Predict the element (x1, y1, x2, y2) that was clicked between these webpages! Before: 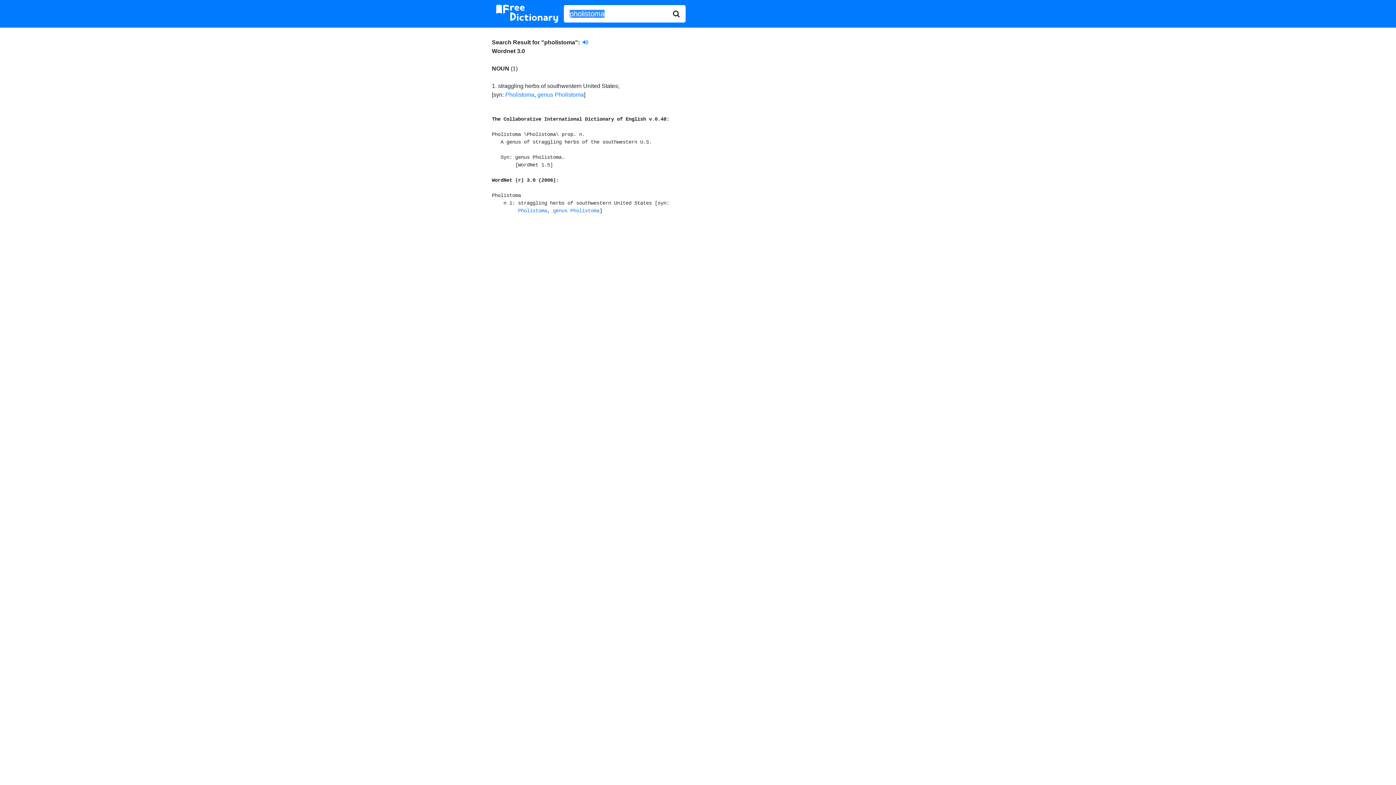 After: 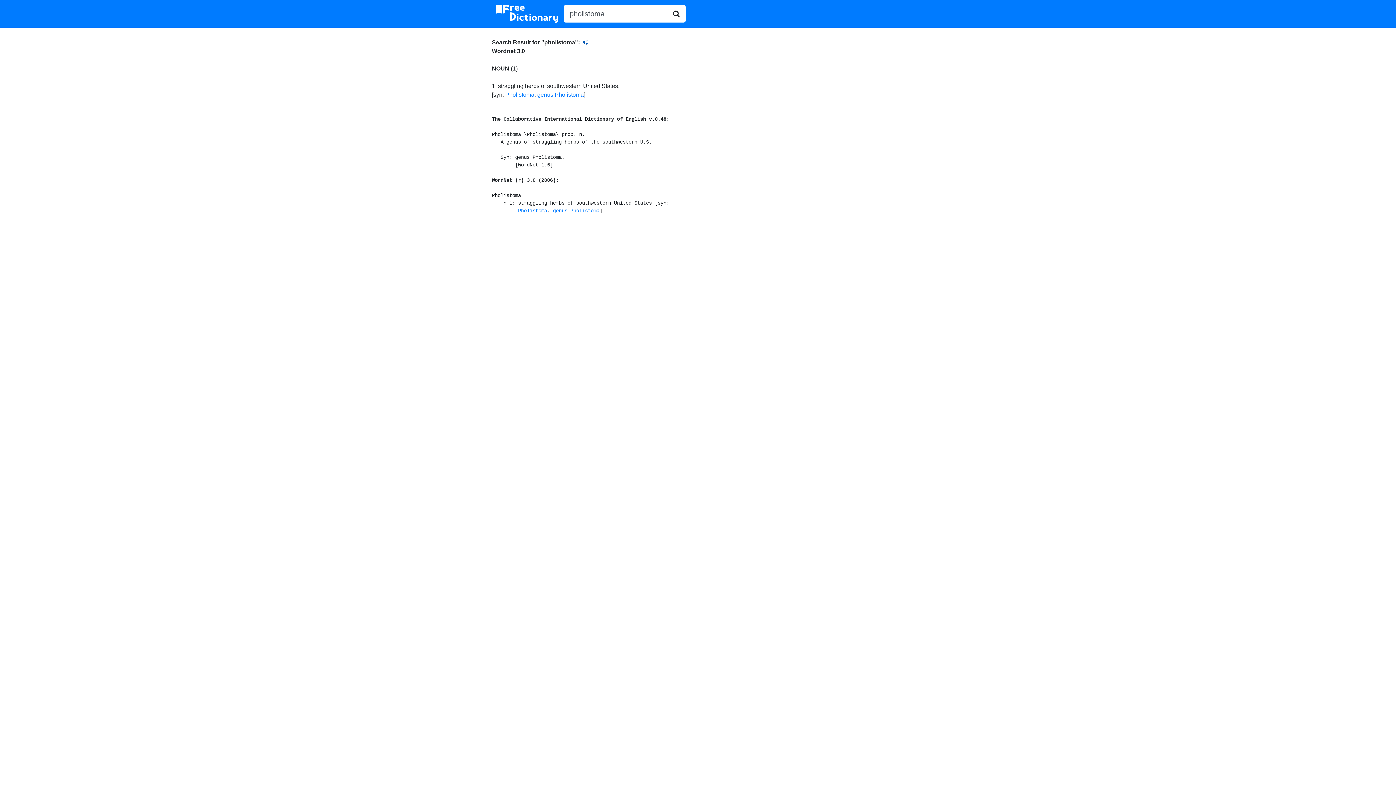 Action: bbox: (582, 39, 588, 45)